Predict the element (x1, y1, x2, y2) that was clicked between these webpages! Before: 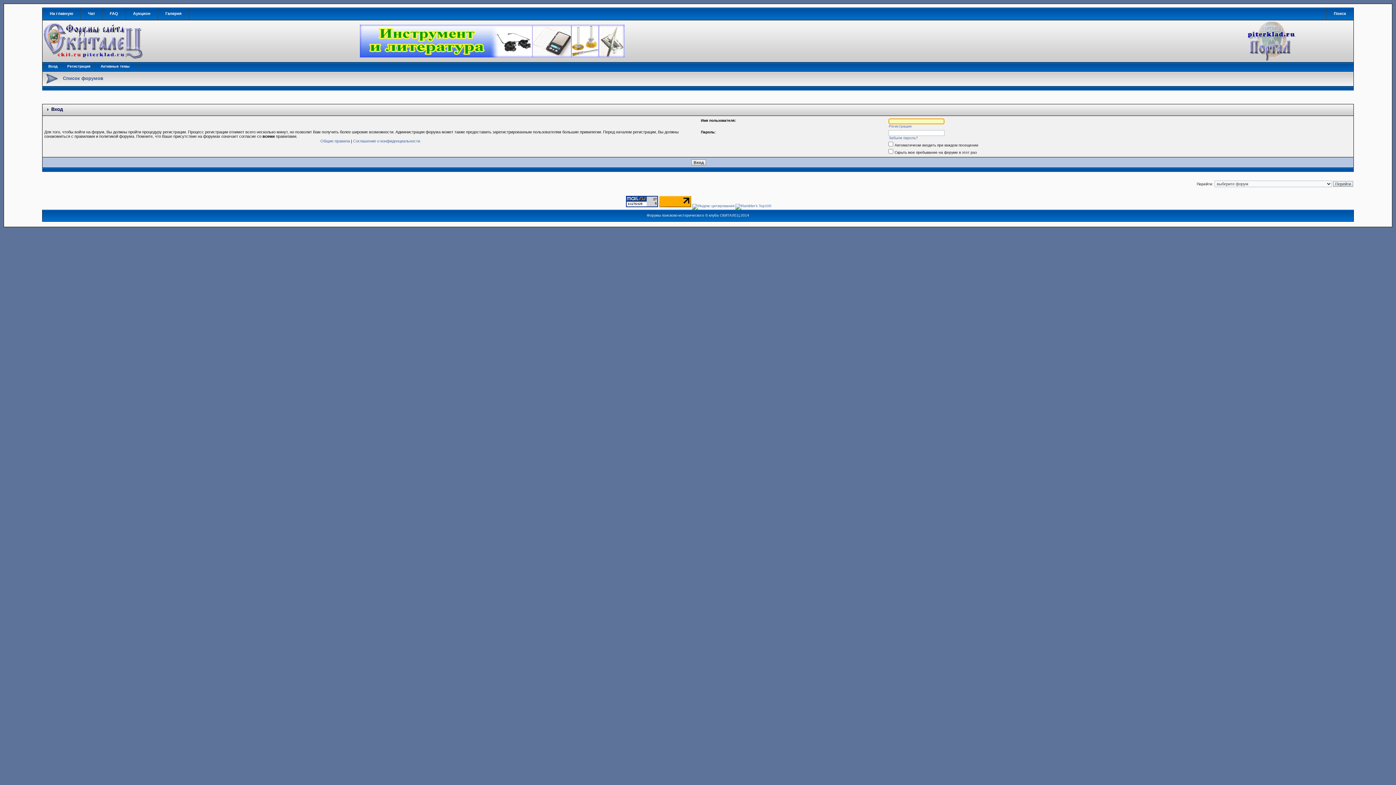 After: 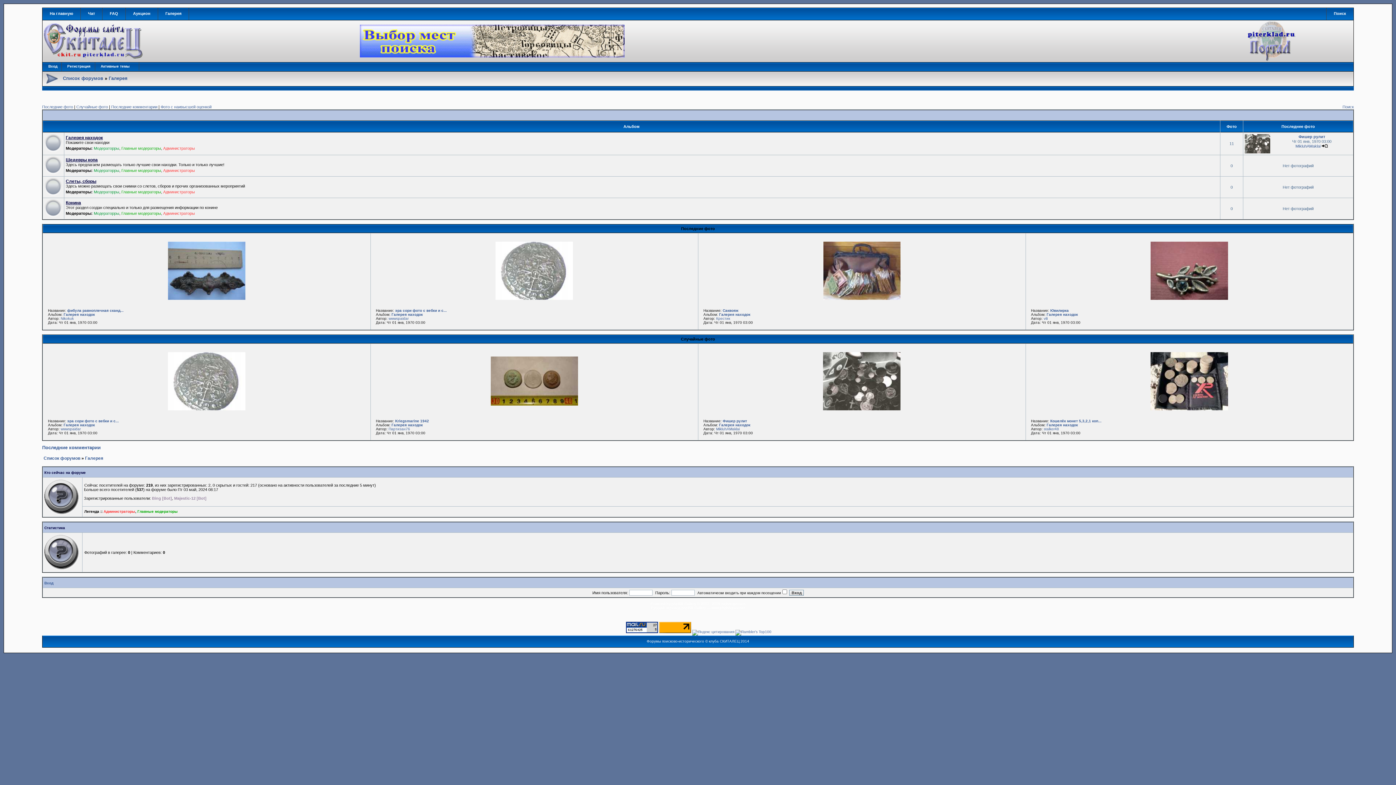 Action: bbox: (158, 8, 189, 20) label: Галерея